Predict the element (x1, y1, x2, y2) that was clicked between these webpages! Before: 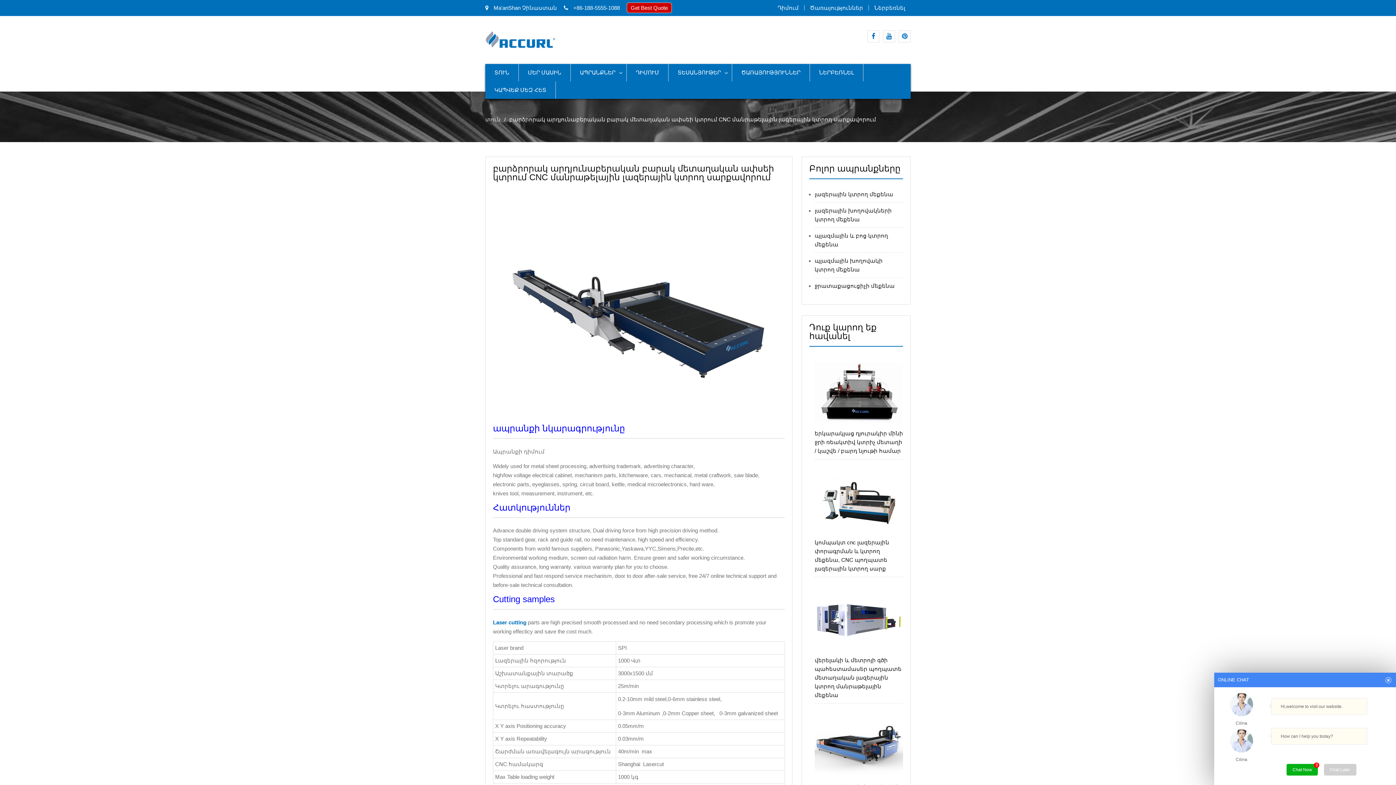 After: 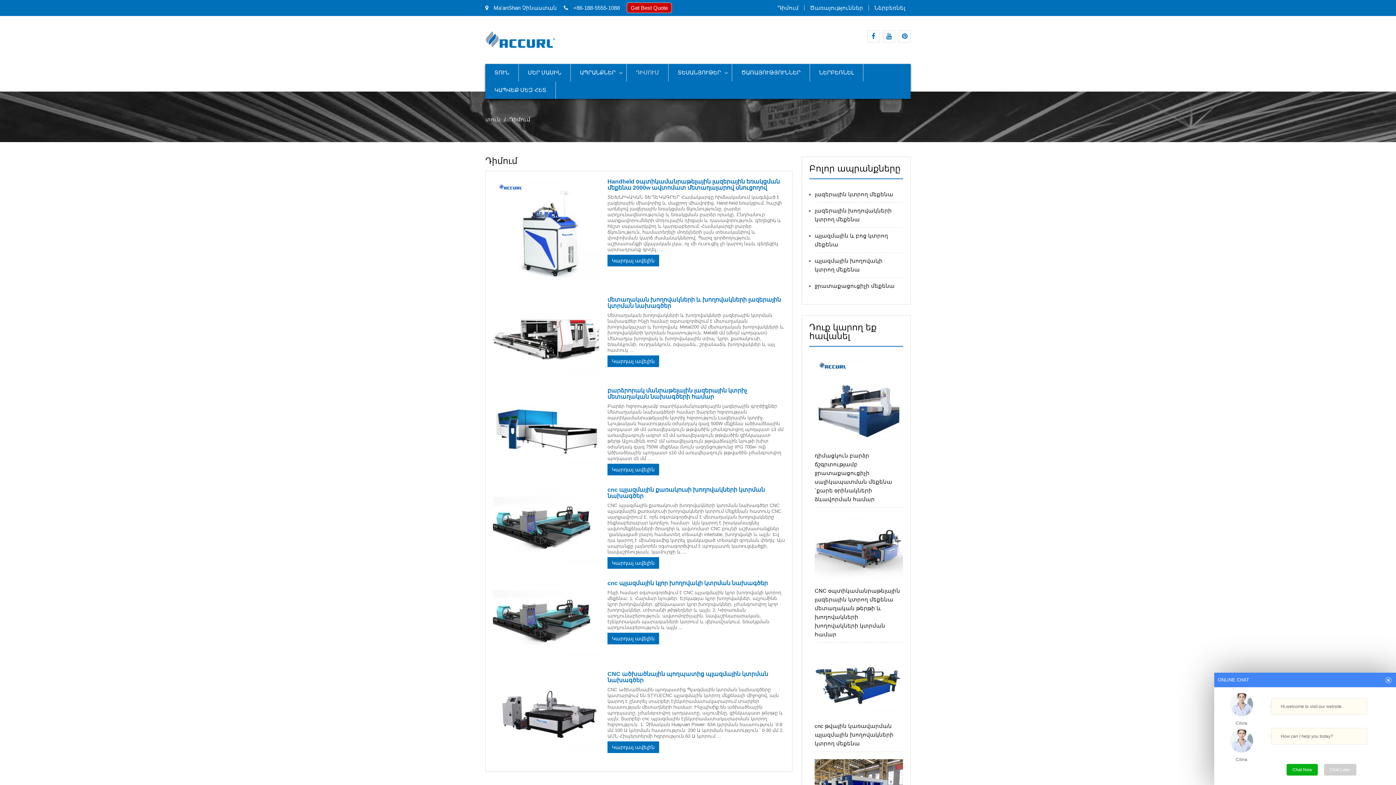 Action: bbox: (772, 5, 804, 10) label: Դիմում